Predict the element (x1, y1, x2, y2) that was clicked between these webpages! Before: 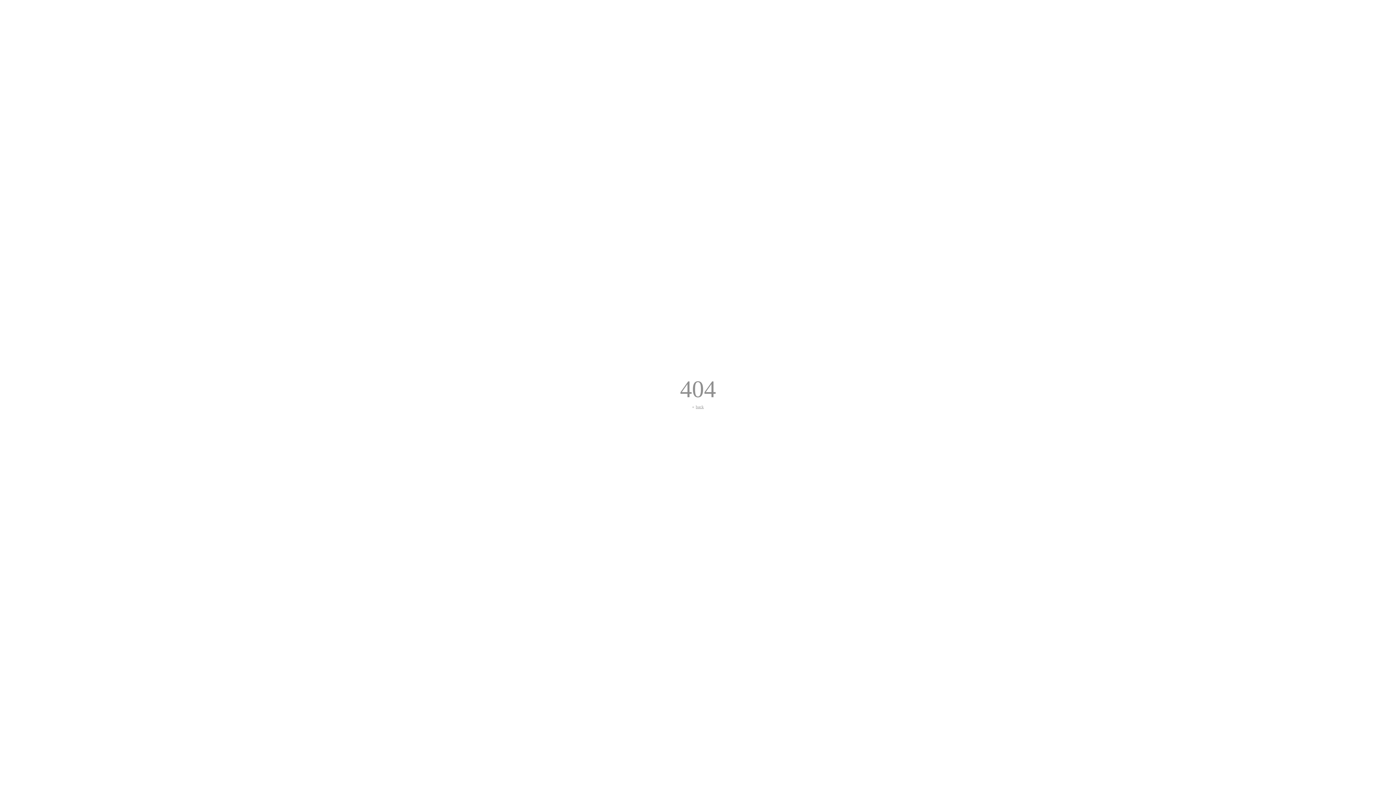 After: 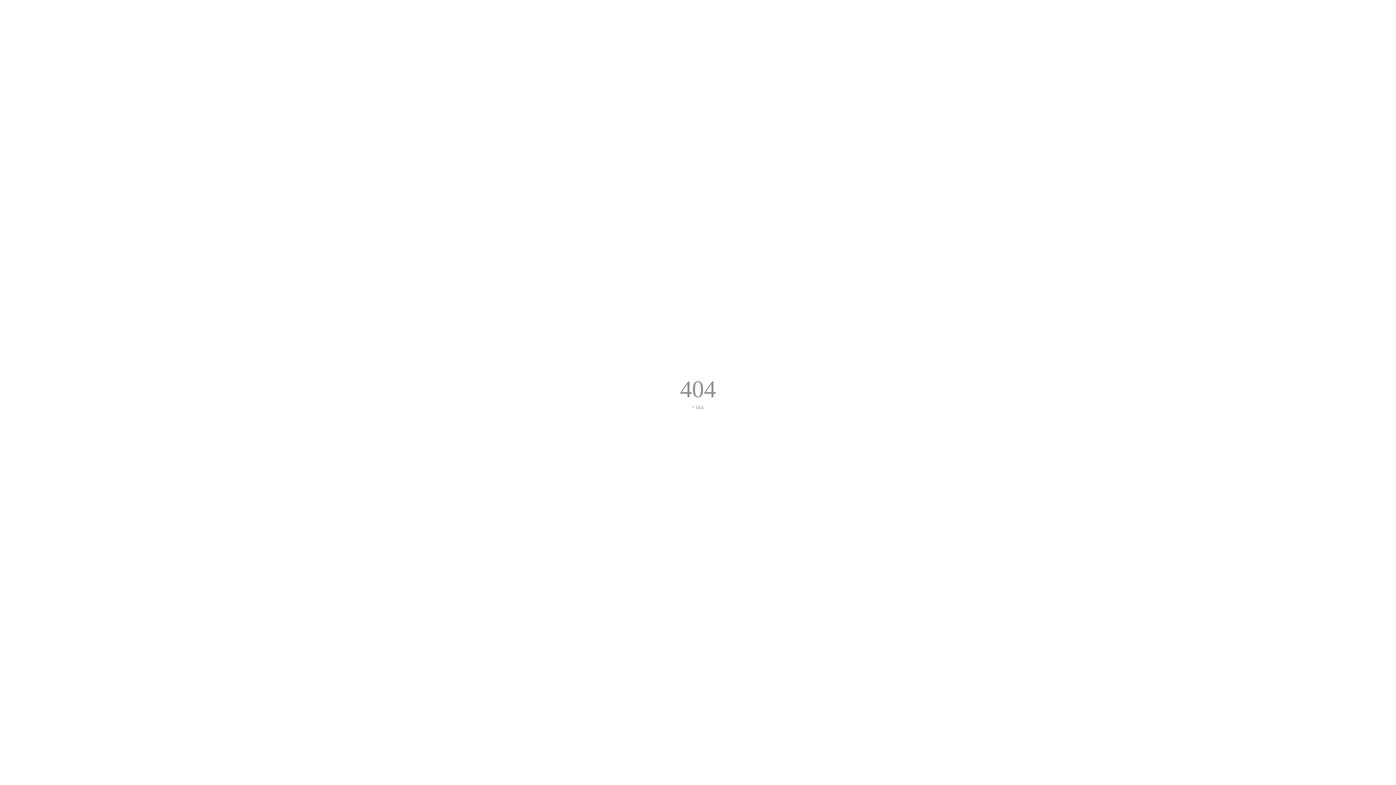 Action: label: « bbox: (692, 404, 694, 409)